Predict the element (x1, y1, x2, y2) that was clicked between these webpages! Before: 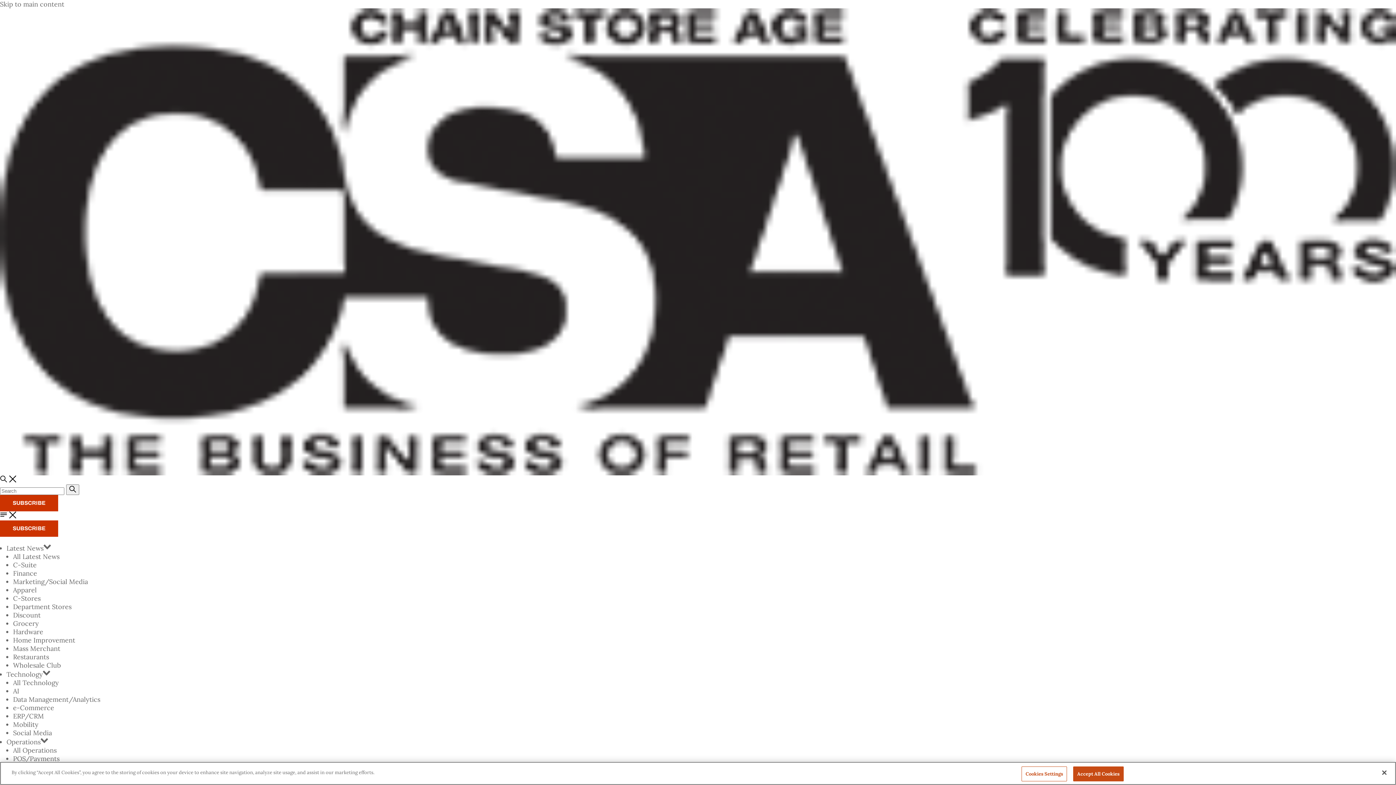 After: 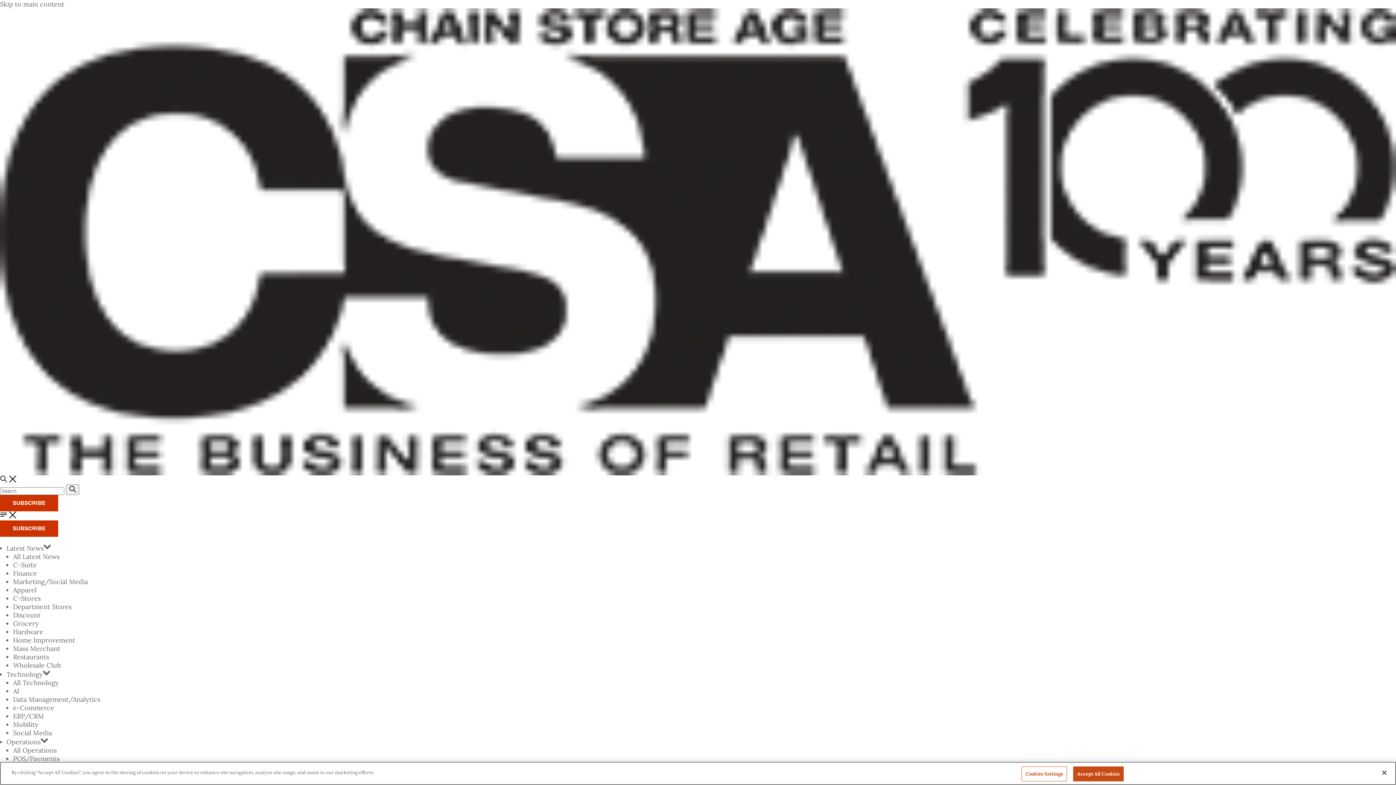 Action: bbox: (13, 561, 36, 569) label: C-Suite